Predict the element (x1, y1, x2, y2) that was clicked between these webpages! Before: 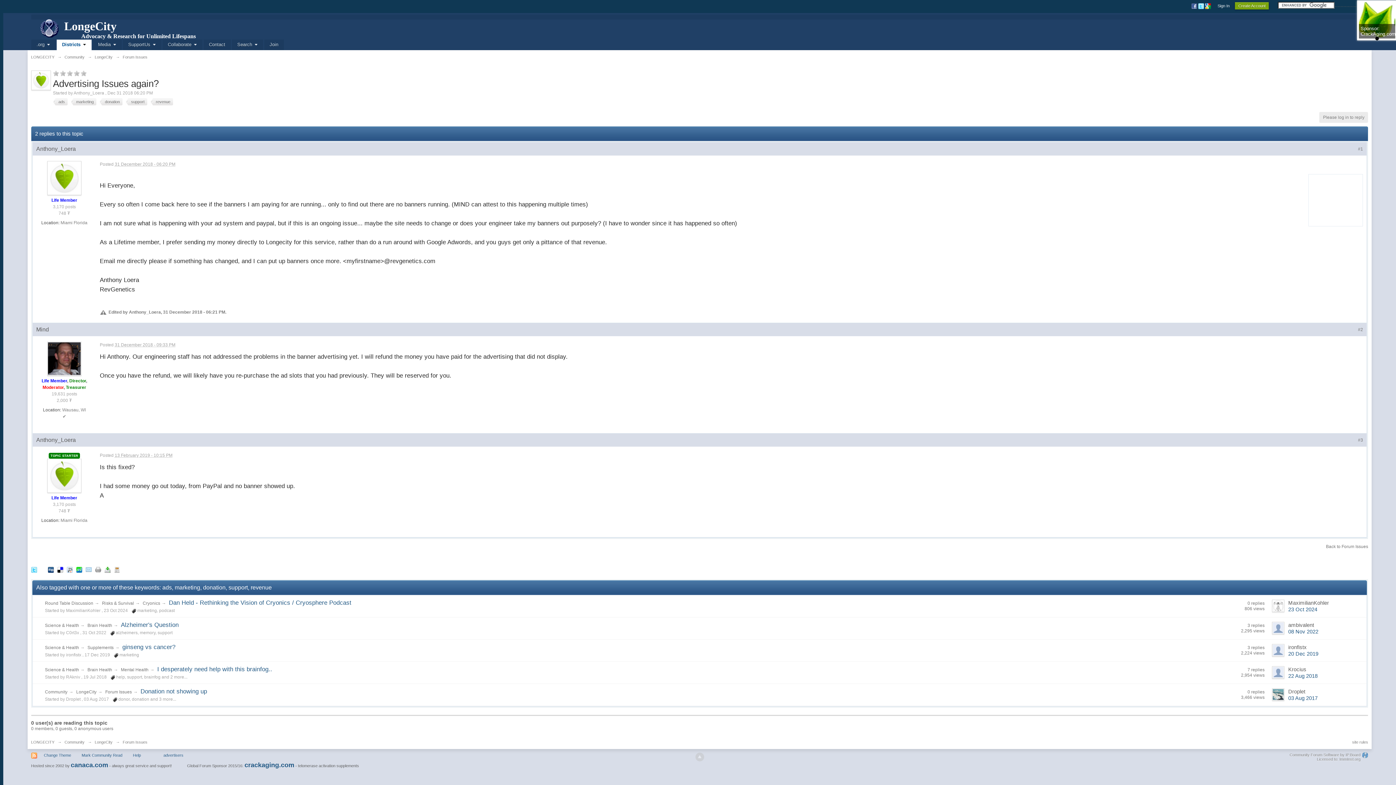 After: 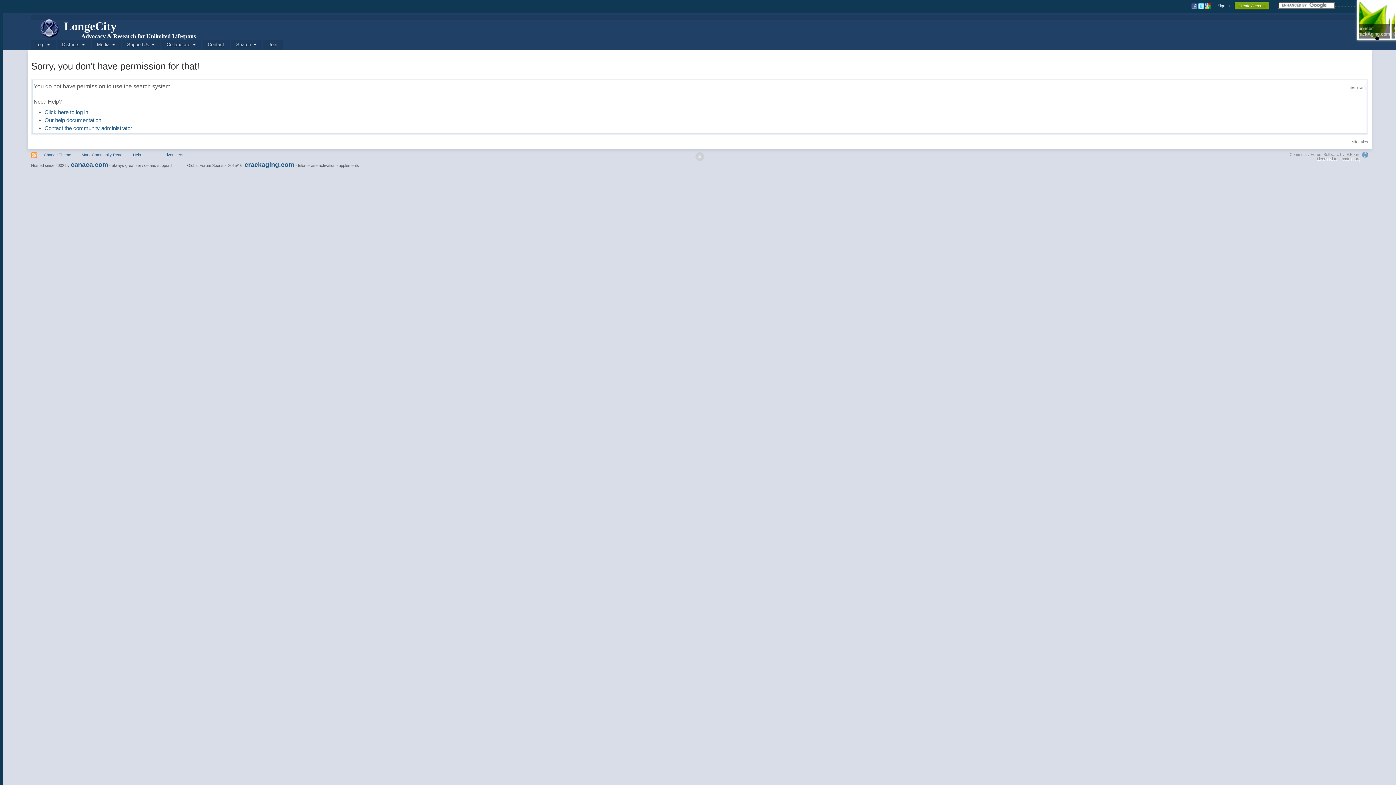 Action: bbox: (119, 652, 139, 657) label: marketing